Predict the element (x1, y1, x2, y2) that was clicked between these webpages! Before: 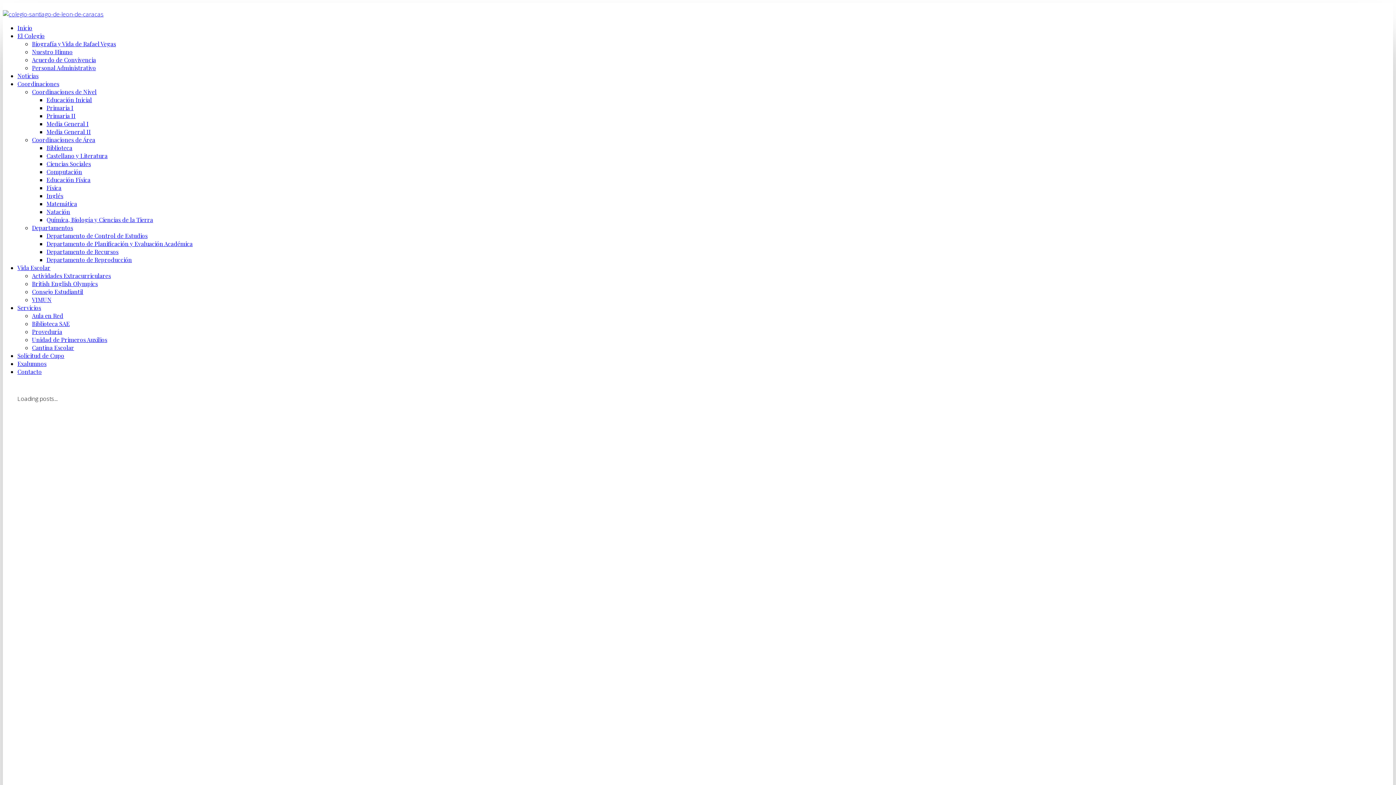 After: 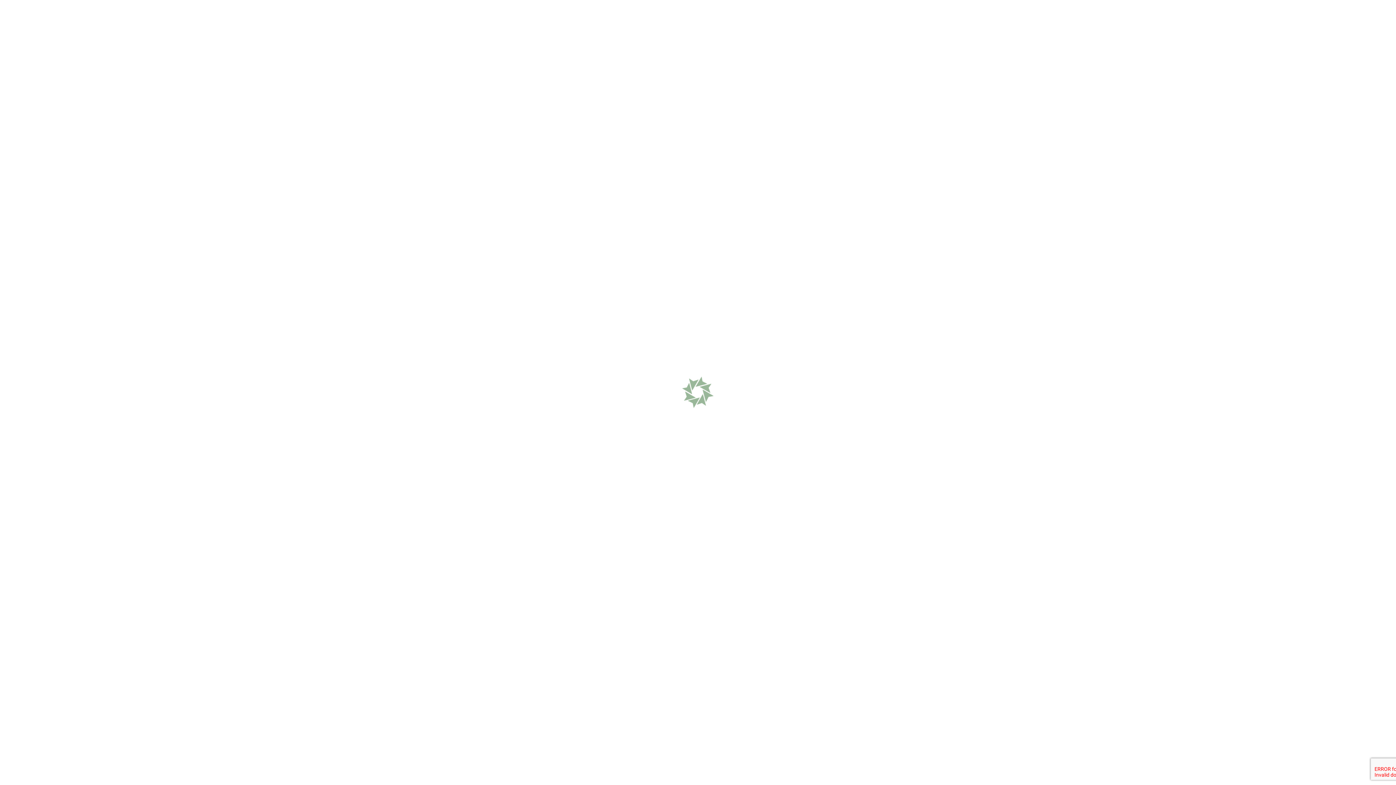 Action: bbox: (46, 160, 90, 167) label: Ciencias Sociales